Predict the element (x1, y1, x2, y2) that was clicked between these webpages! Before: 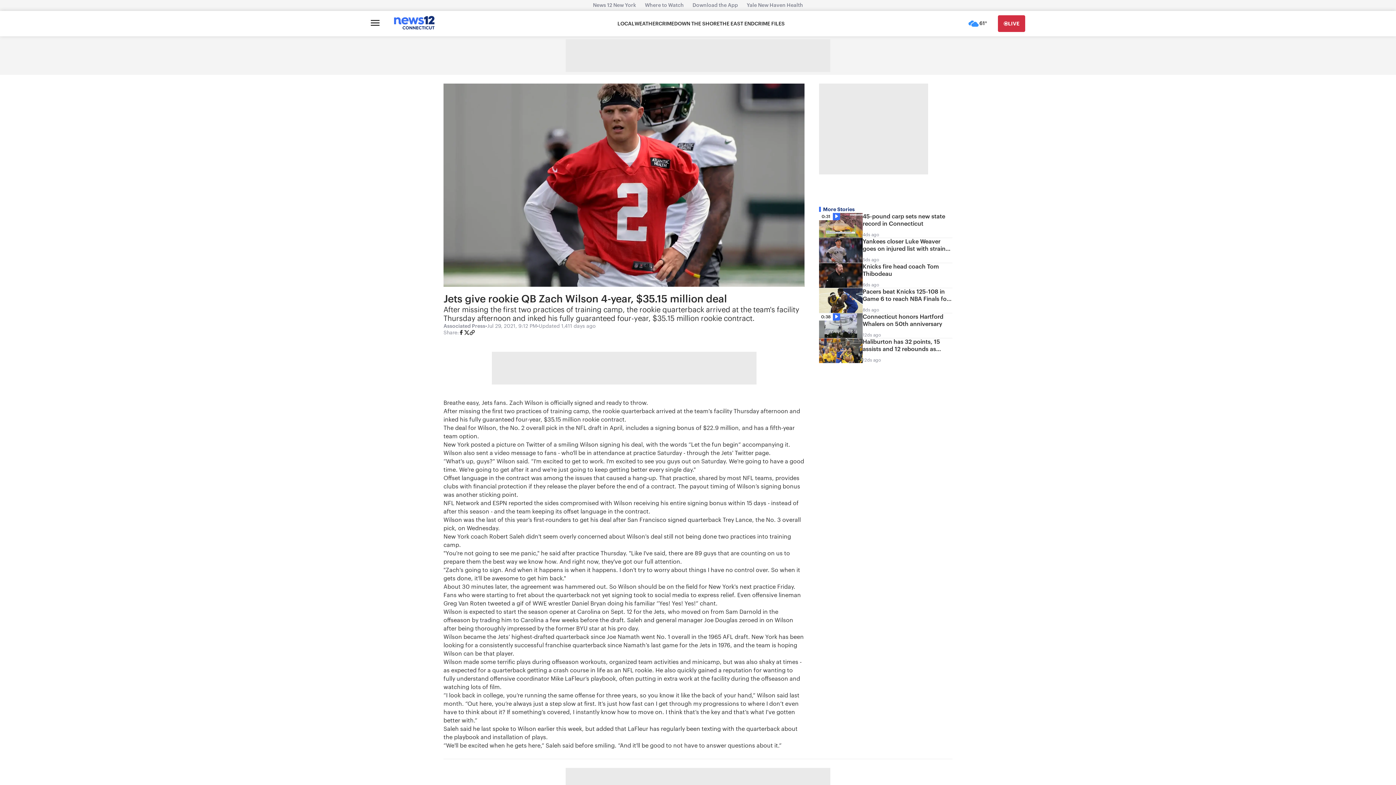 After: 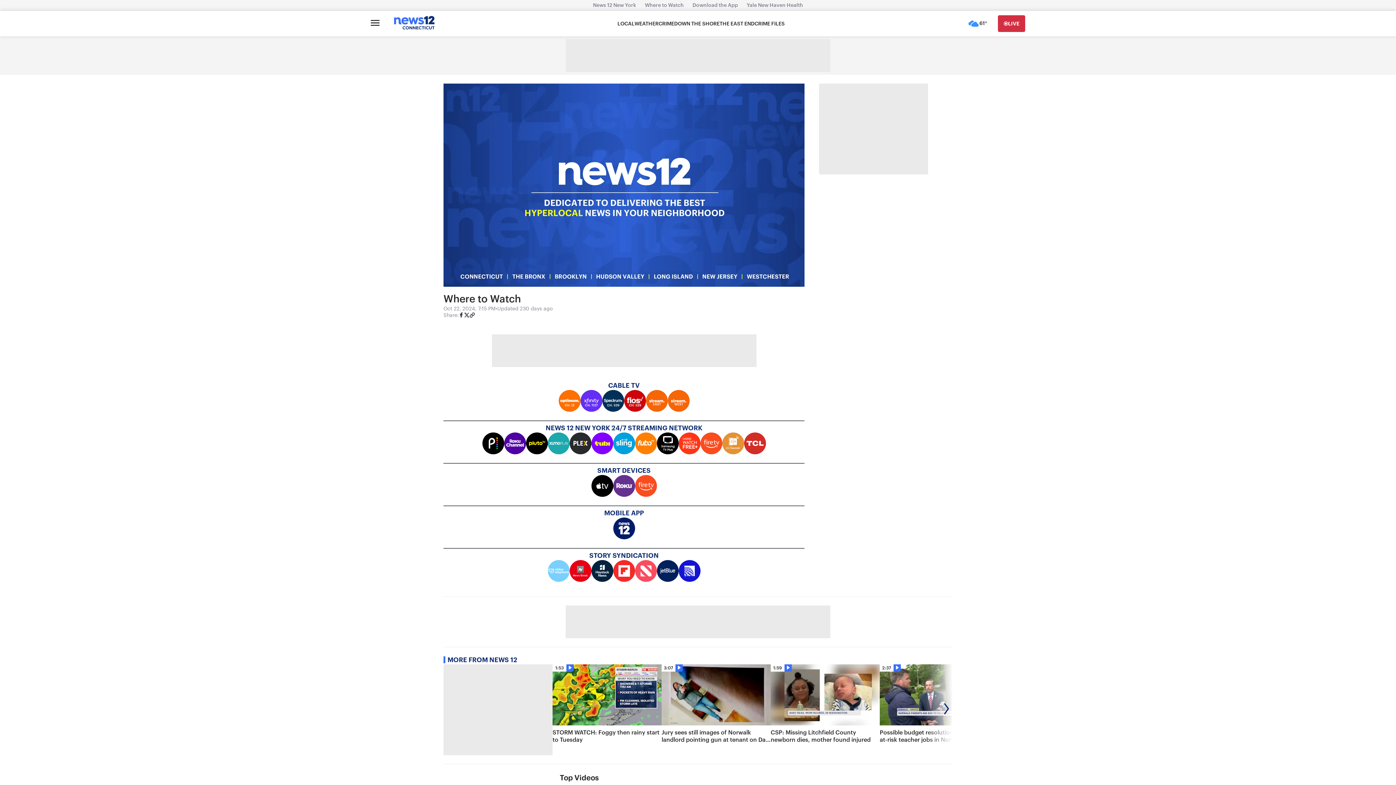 Action: label: Where to Watch bbox: (640, 2, 688, 8)